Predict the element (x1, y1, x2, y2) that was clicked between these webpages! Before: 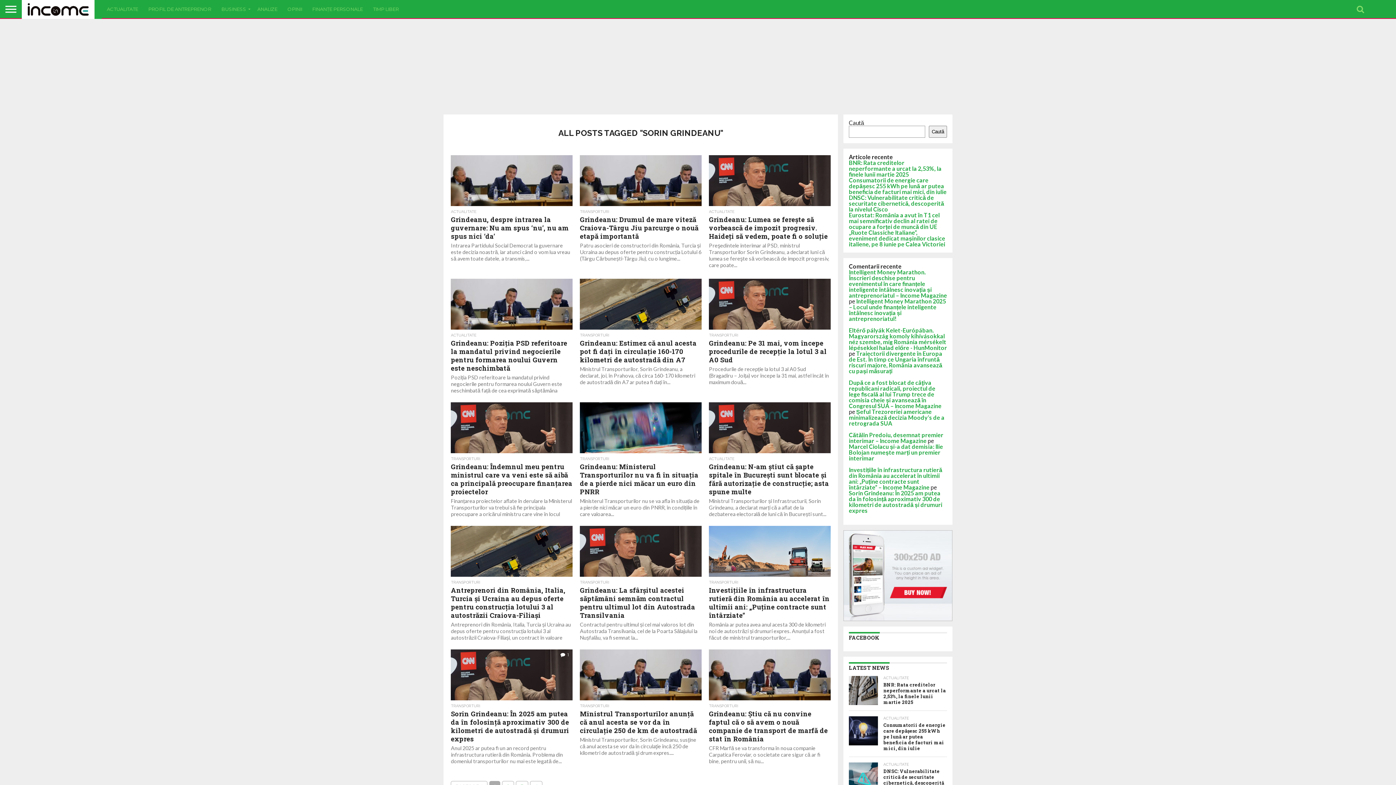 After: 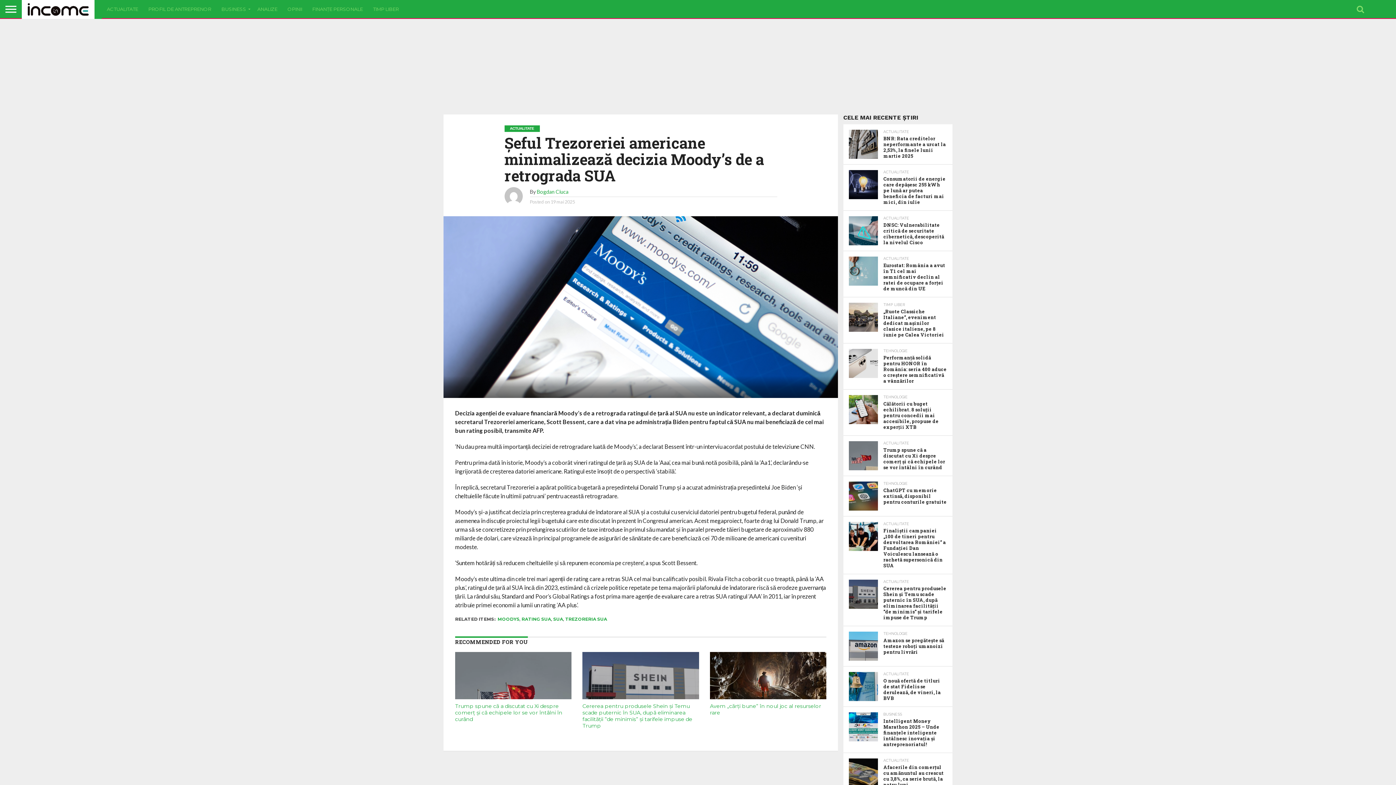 Action: bbox: (849, 408, 944, 426) label: Șeful Trezoreriei americane minimalizează decizia Moody’s de a retrograda SUA